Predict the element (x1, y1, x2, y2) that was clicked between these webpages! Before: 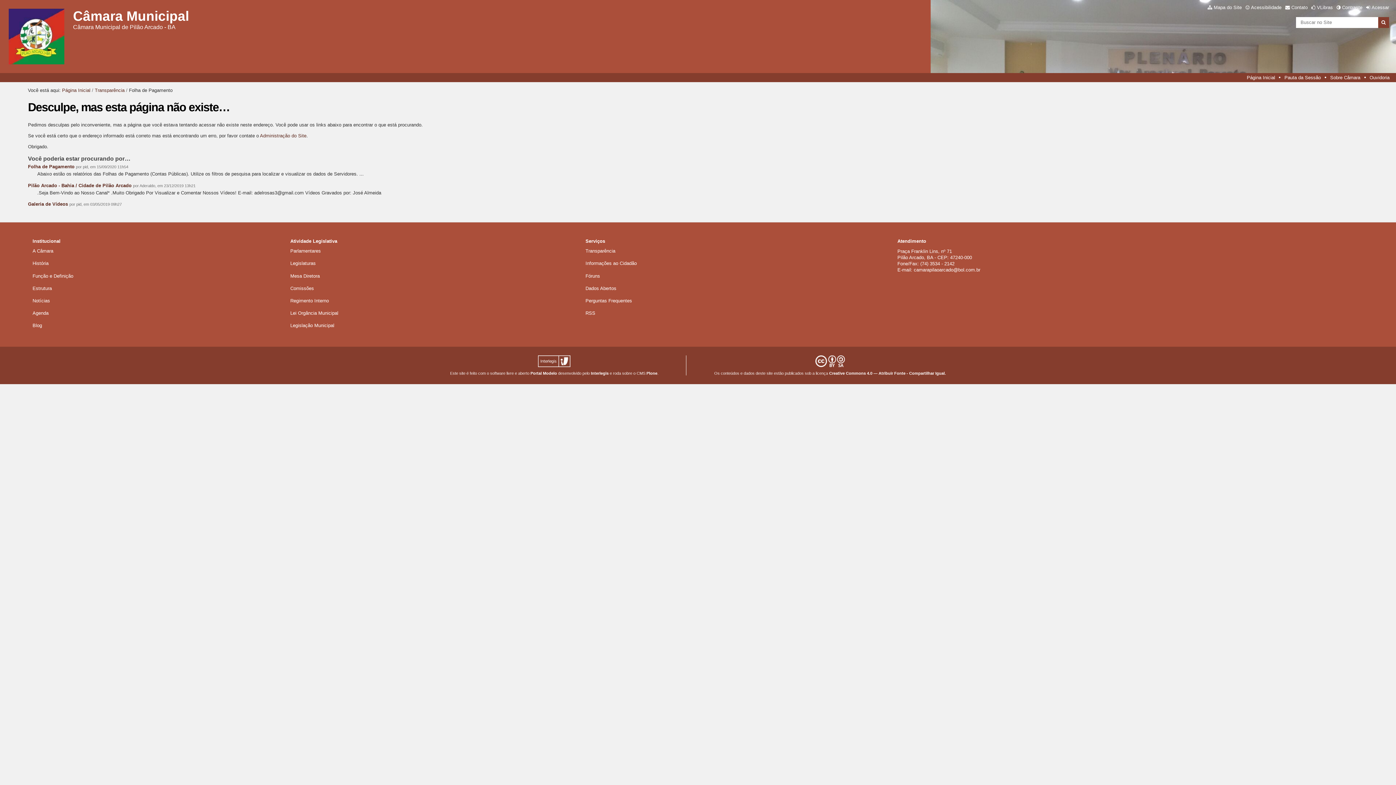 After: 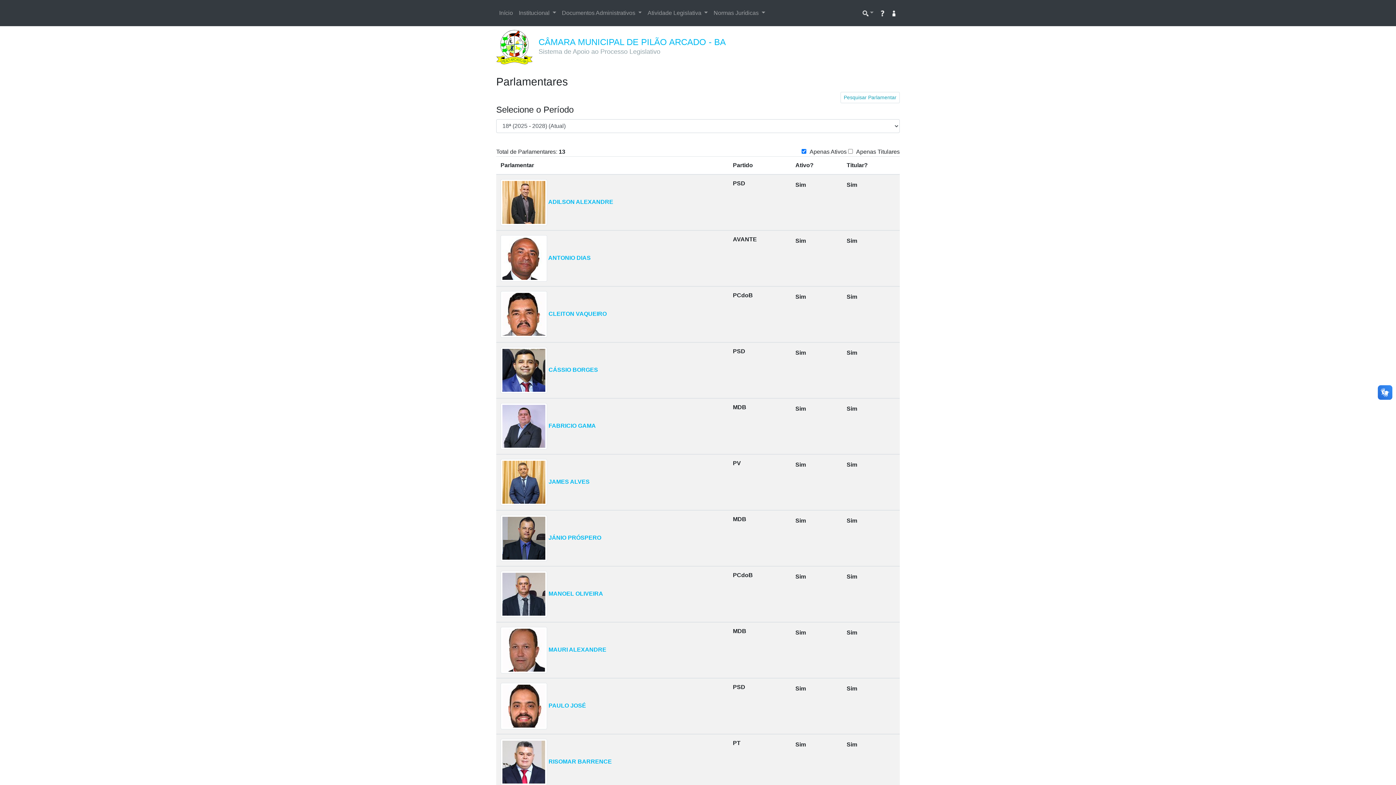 Action: label: Parlamentares bbox: (290, 248, 320, 253)